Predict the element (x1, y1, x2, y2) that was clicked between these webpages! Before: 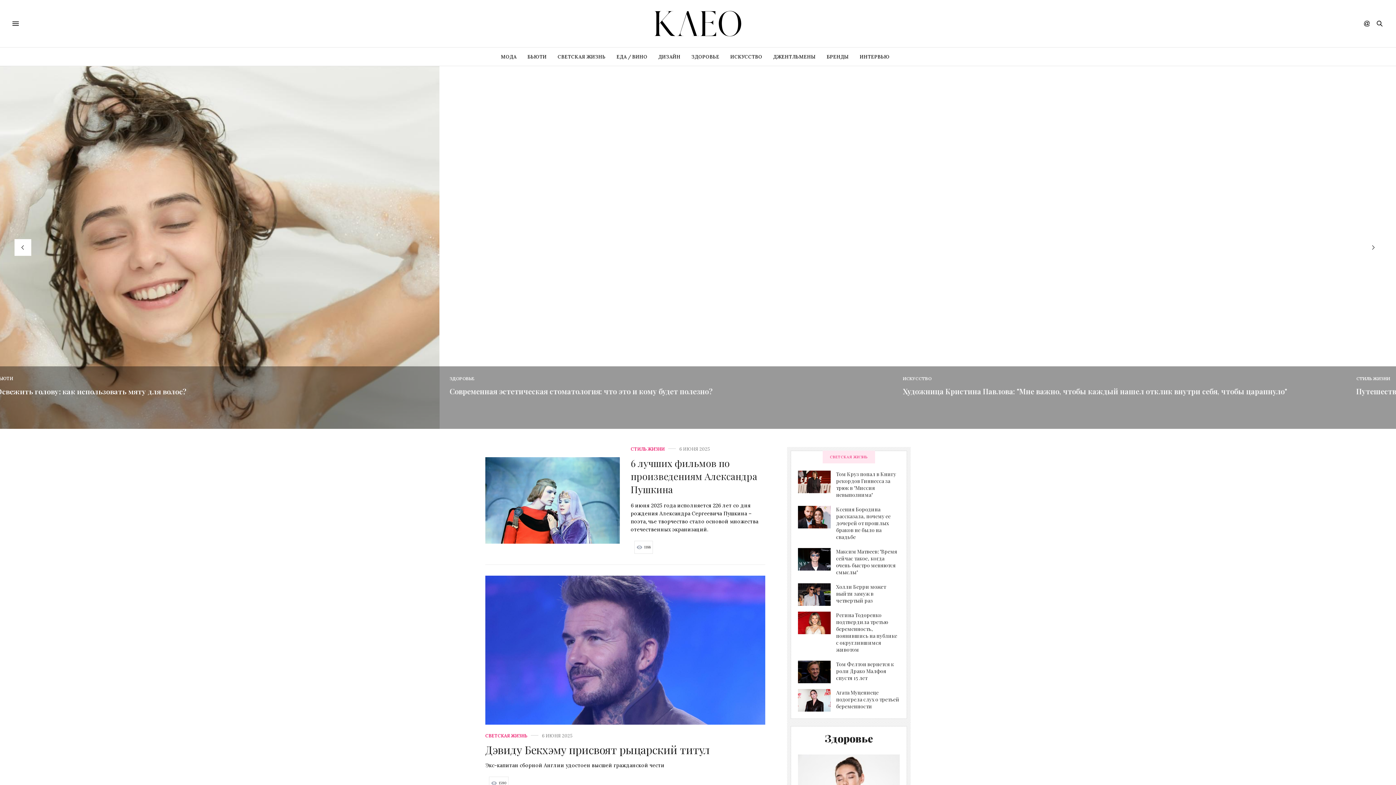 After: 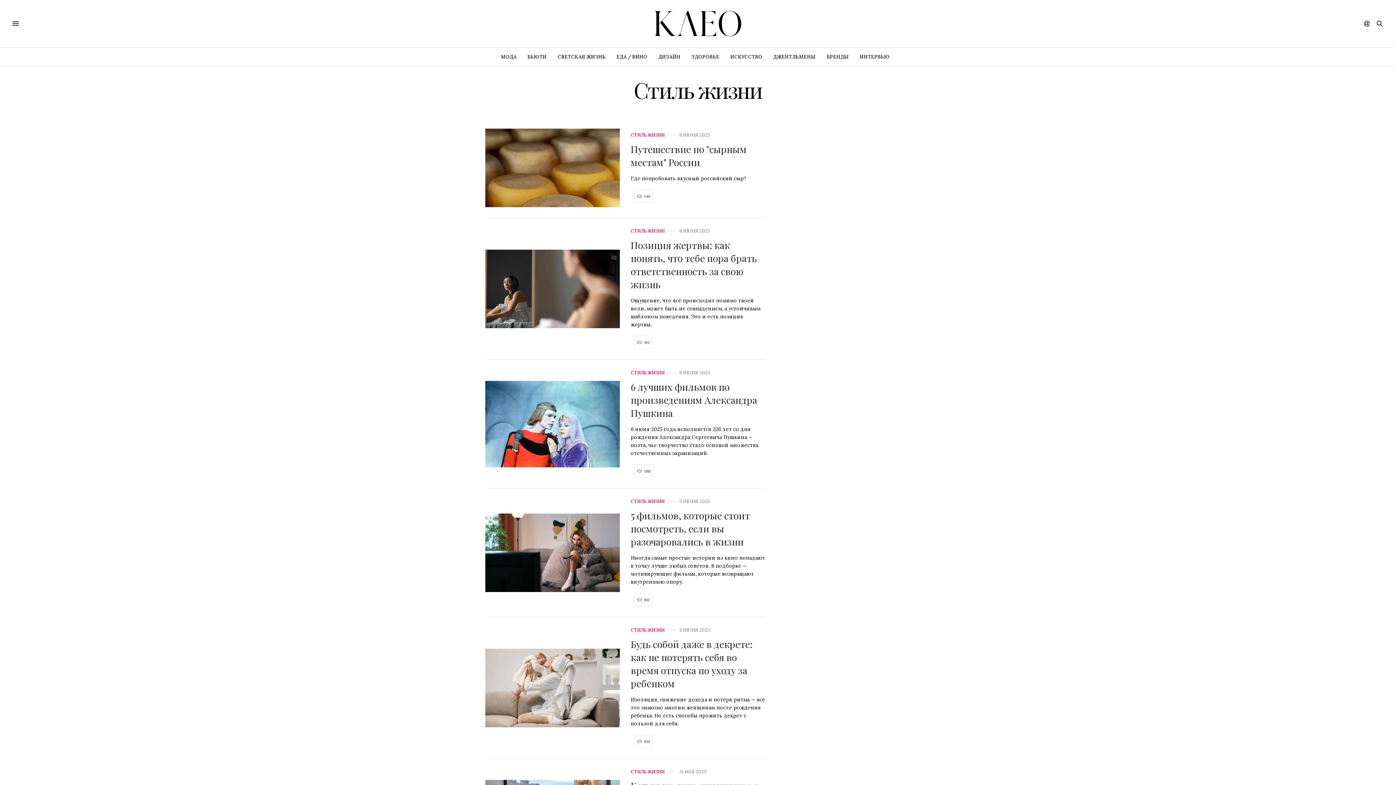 Action: bbox: (630, 447, 664, 451) label: lifestyle